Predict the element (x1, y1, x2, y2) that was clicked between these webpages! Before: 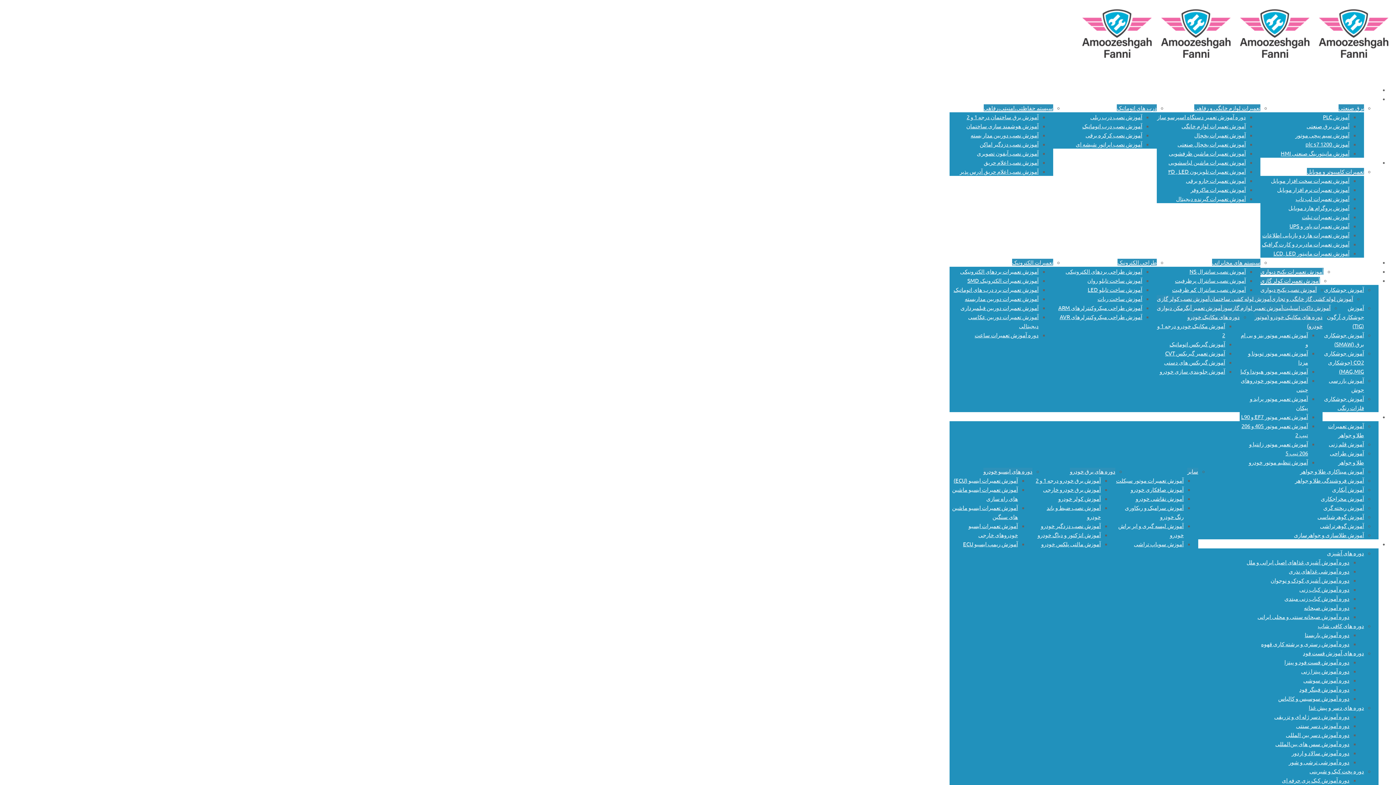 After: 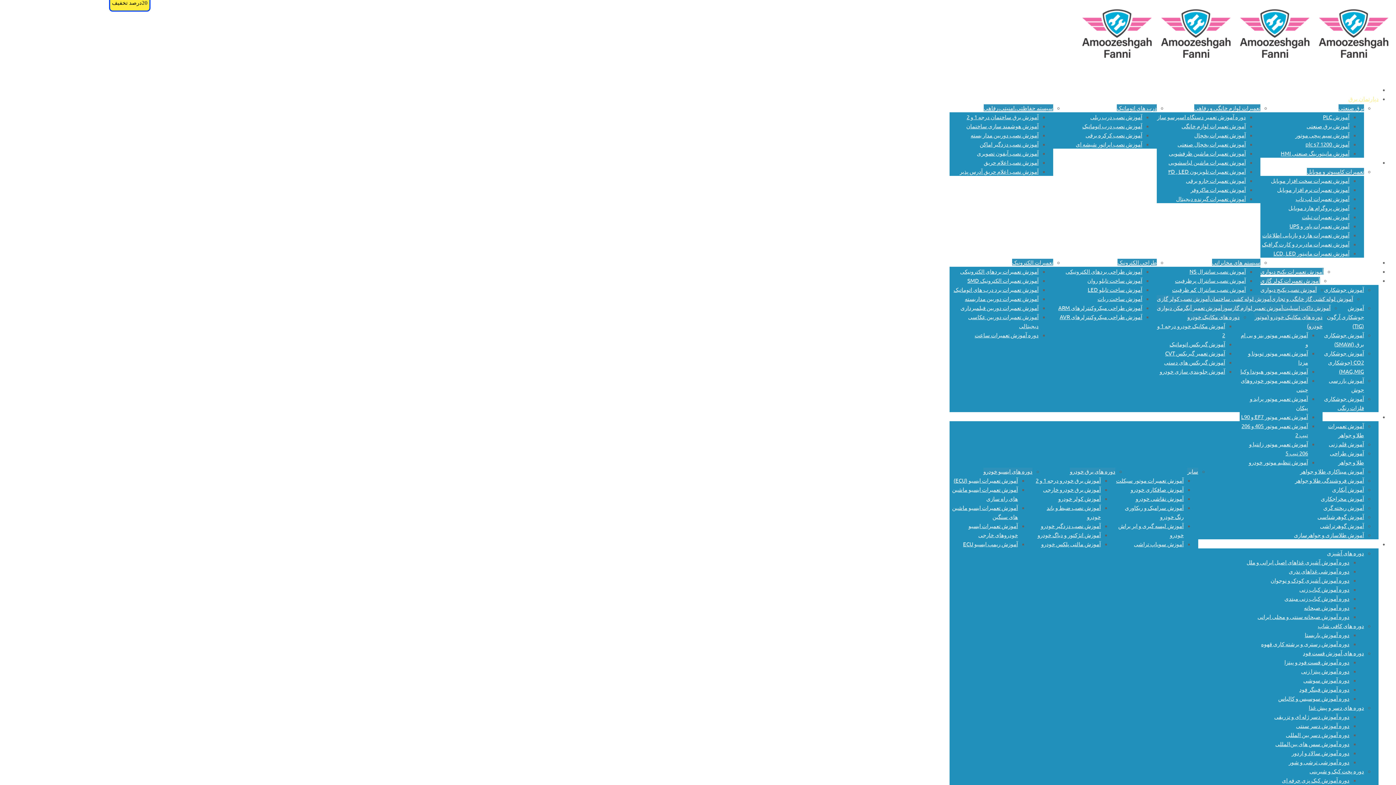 Action: bbox: (1090, 113, 1142, 120) label: آموزش نصب درب ریلی